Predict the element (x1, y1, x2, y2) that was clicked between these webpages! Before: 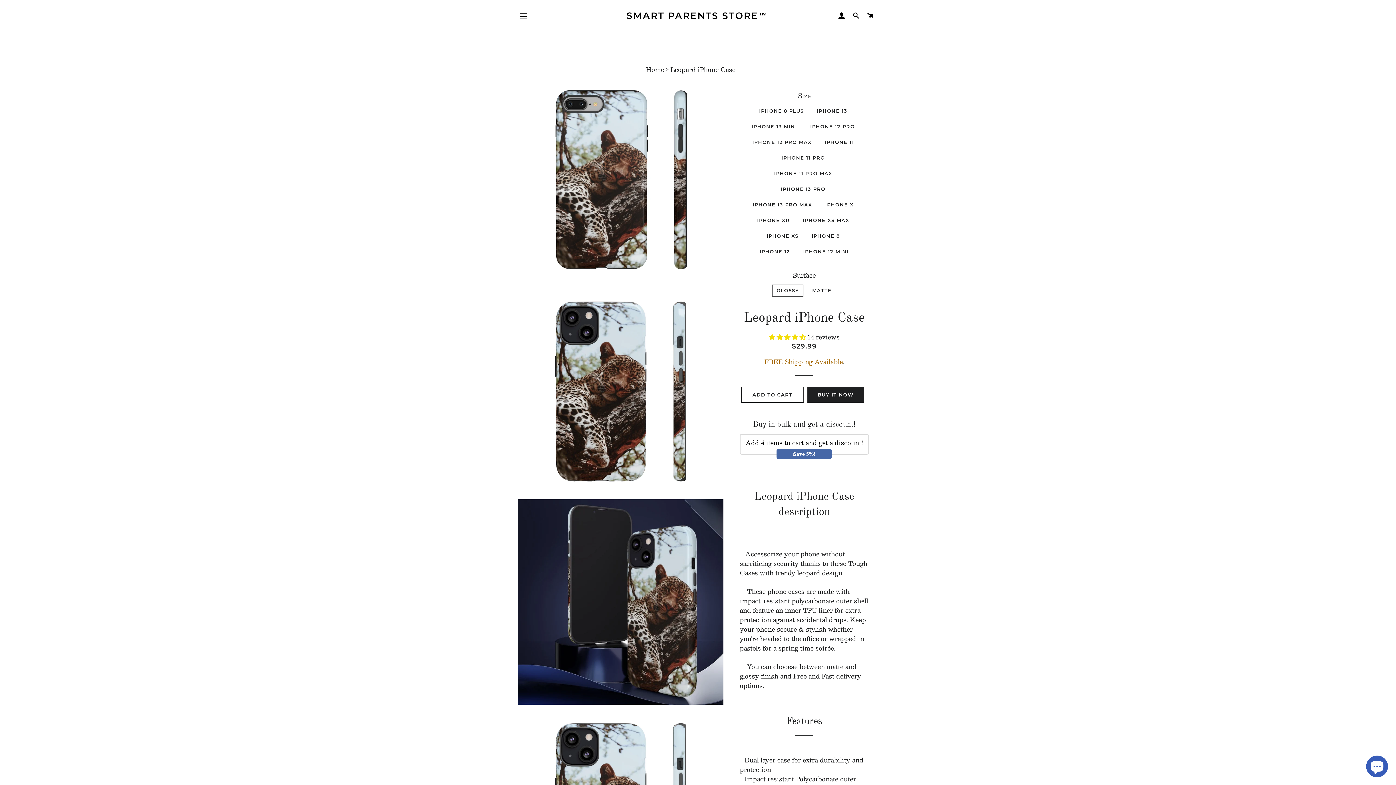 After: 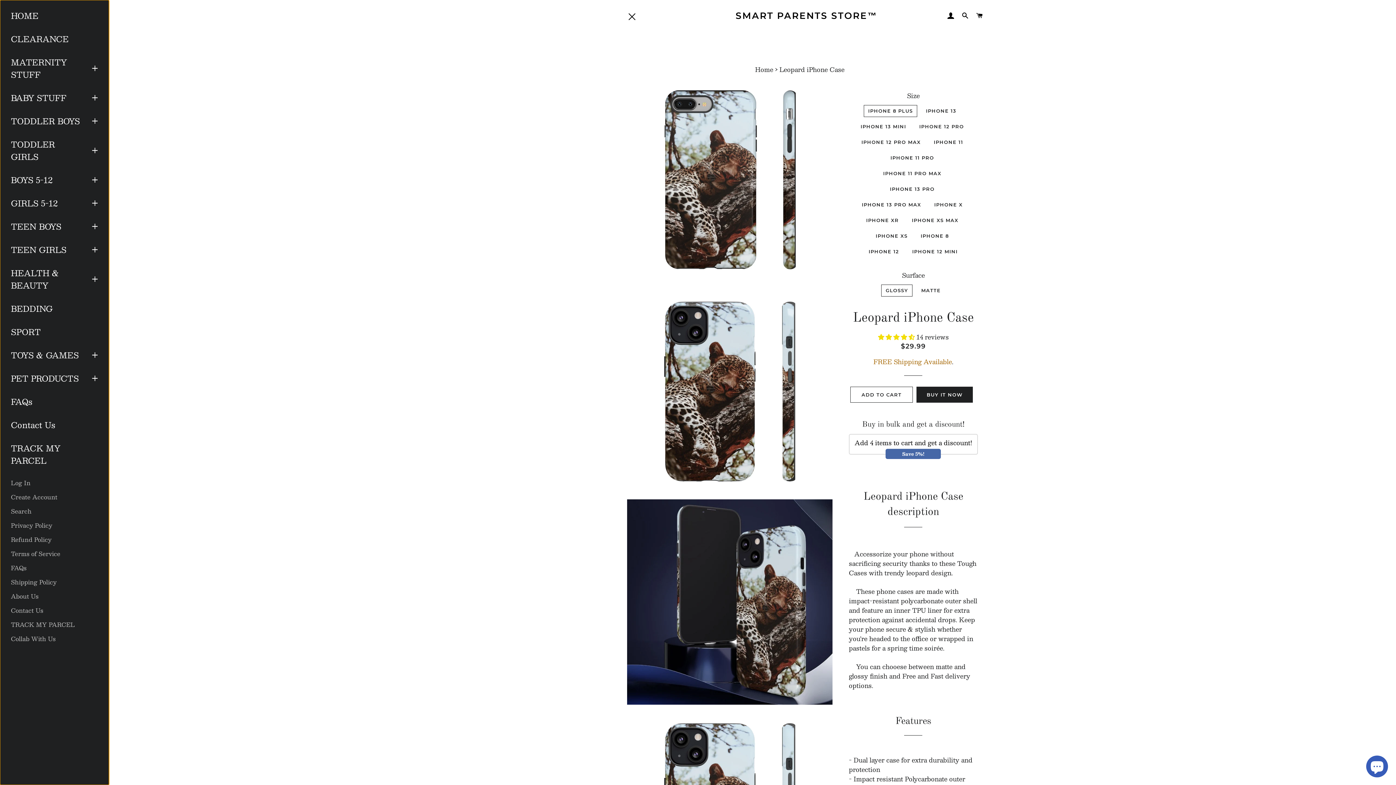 Action: label: SITE NAVIGATION bbox: (514, 7, 532, 25)